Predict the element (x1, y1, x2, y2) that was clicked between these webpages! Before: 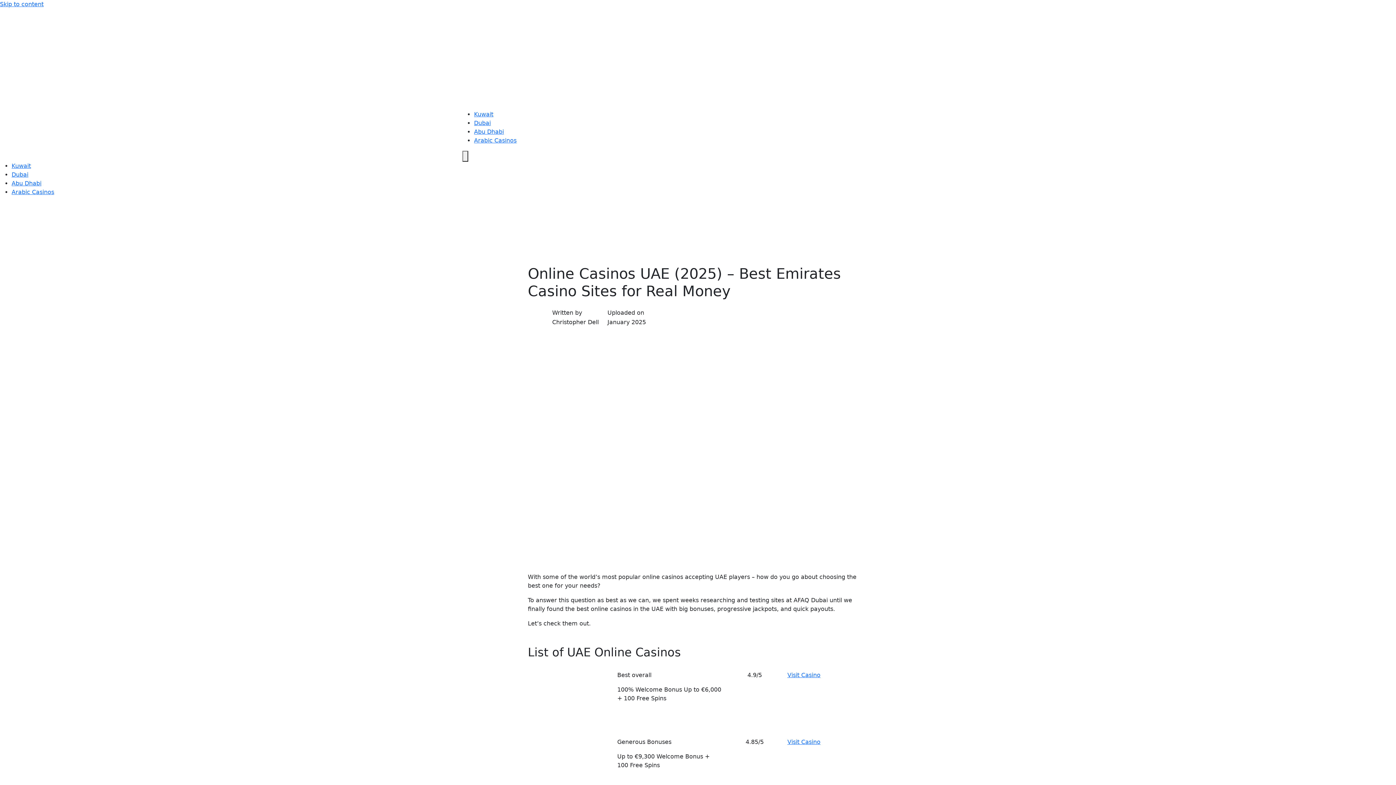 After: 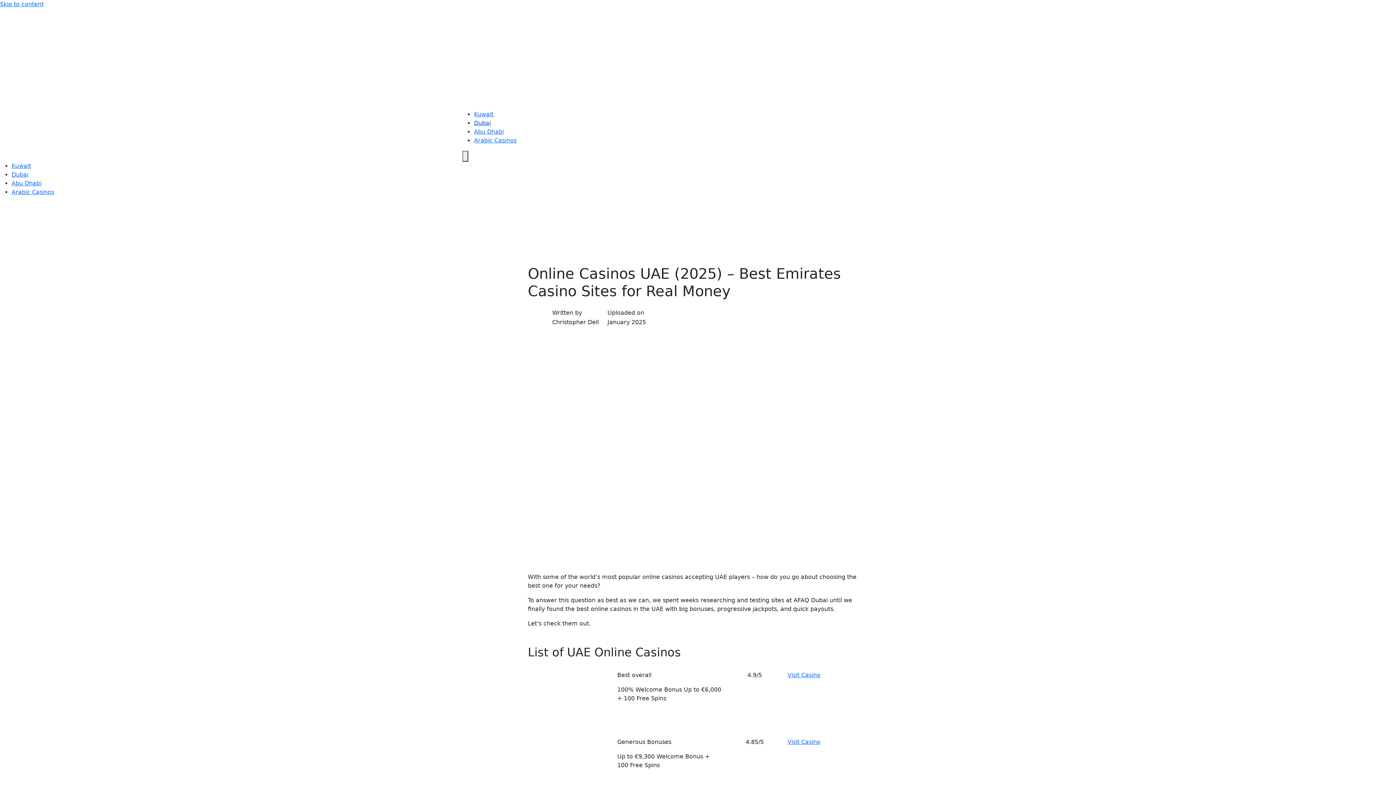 Action: bbox: (474, 119, 490, 126) label: Dubai